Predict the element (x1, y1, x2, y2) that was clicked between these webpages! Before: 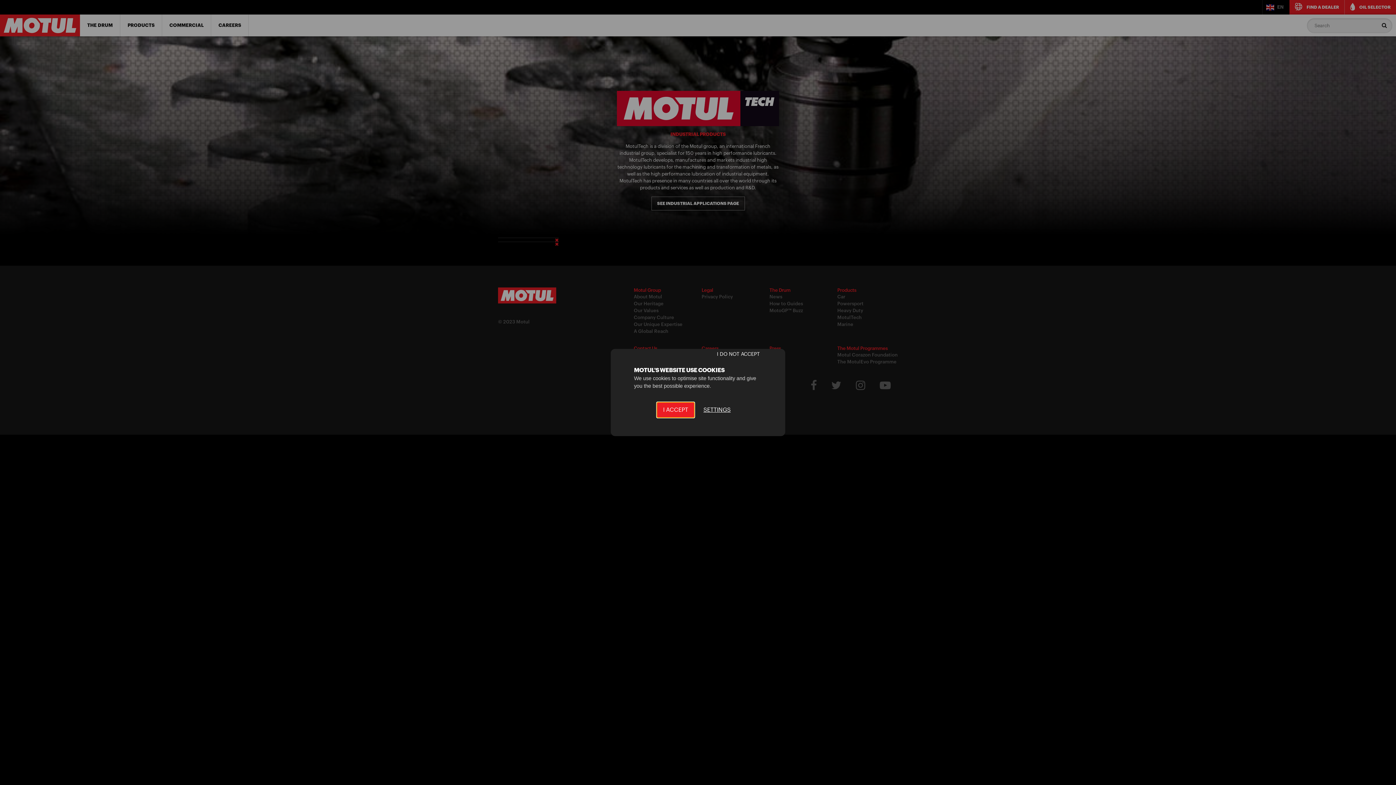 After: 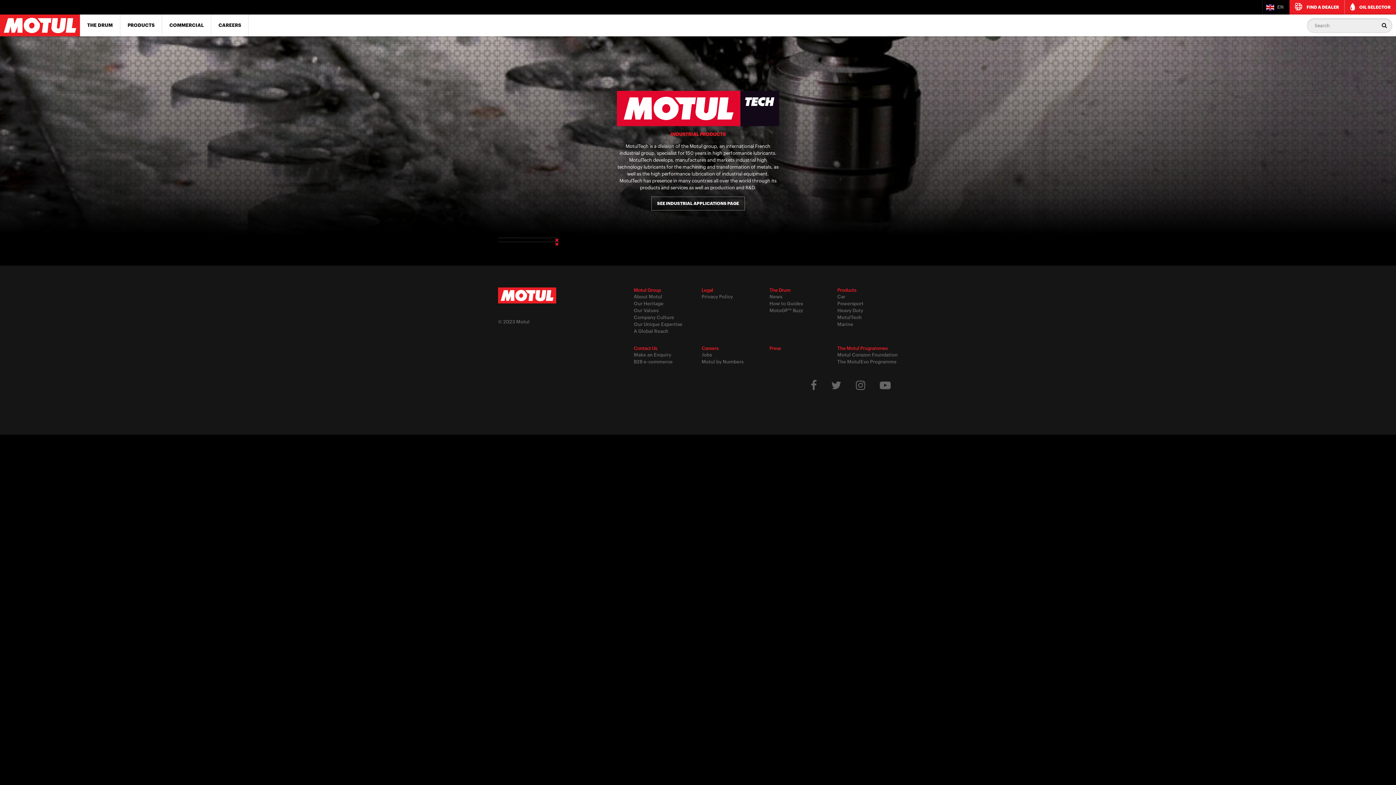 Action: bbox: (656, 402, 694, 418) label: I ACCEPT